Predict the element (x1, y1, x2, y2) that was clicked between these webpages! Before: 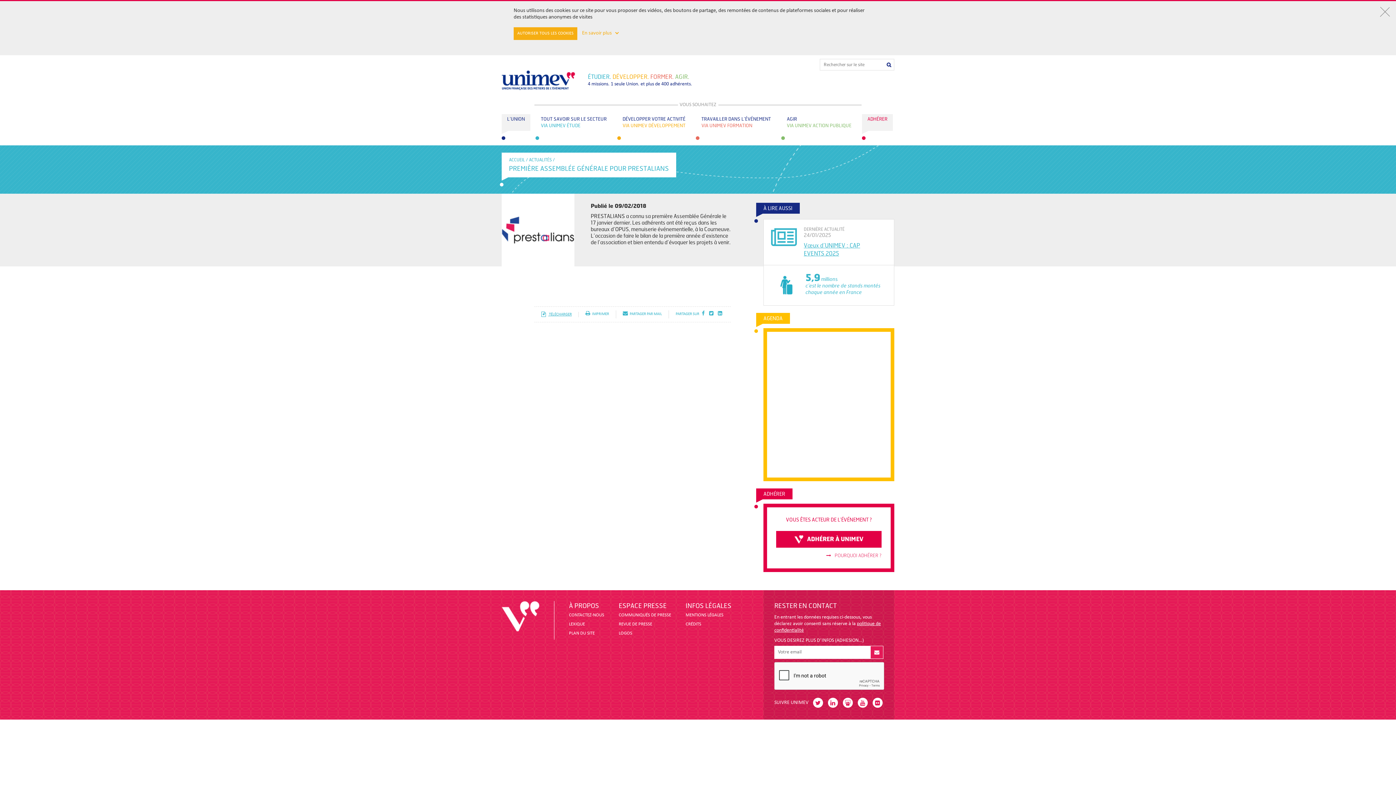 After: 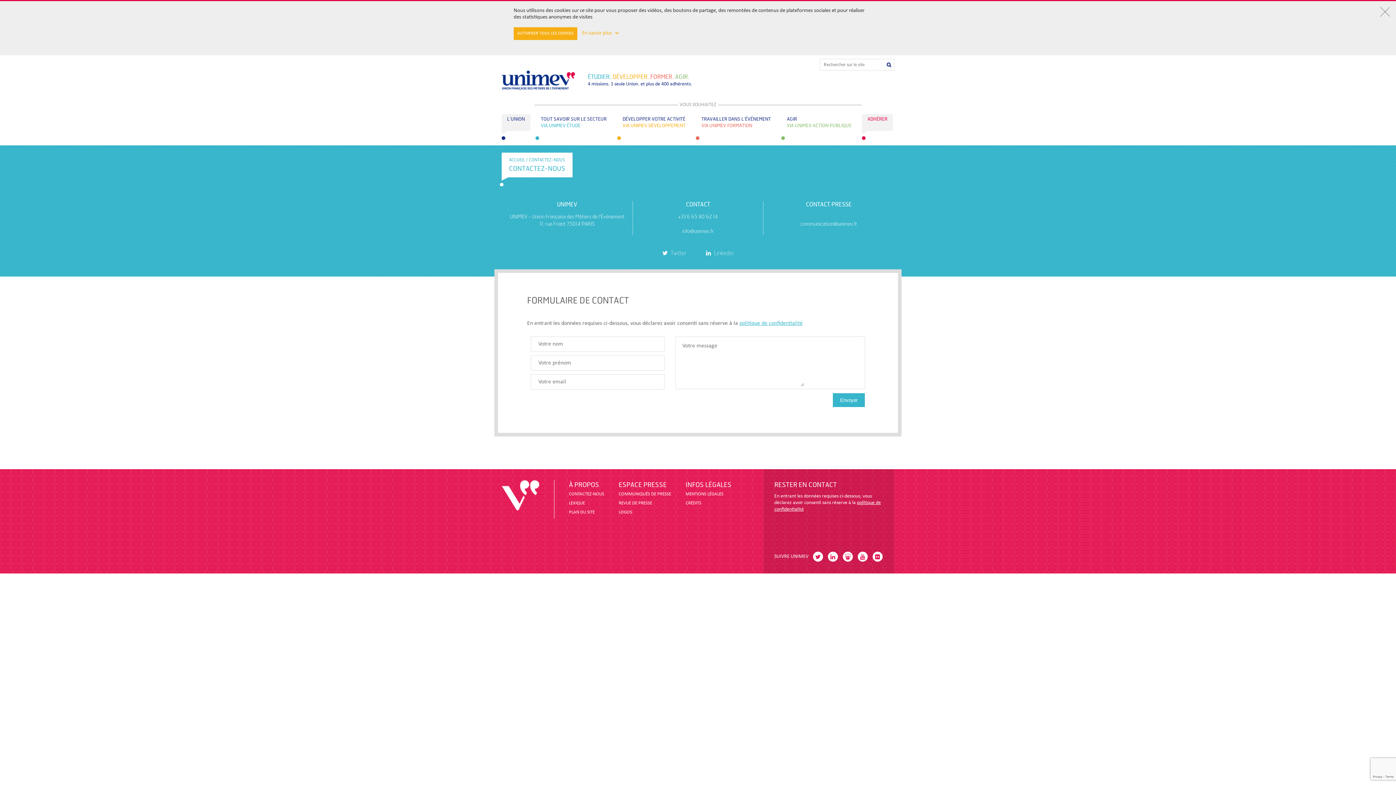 Action: bbox: (569, 613, 604, 617) label: CONTACTEZ-NOUS